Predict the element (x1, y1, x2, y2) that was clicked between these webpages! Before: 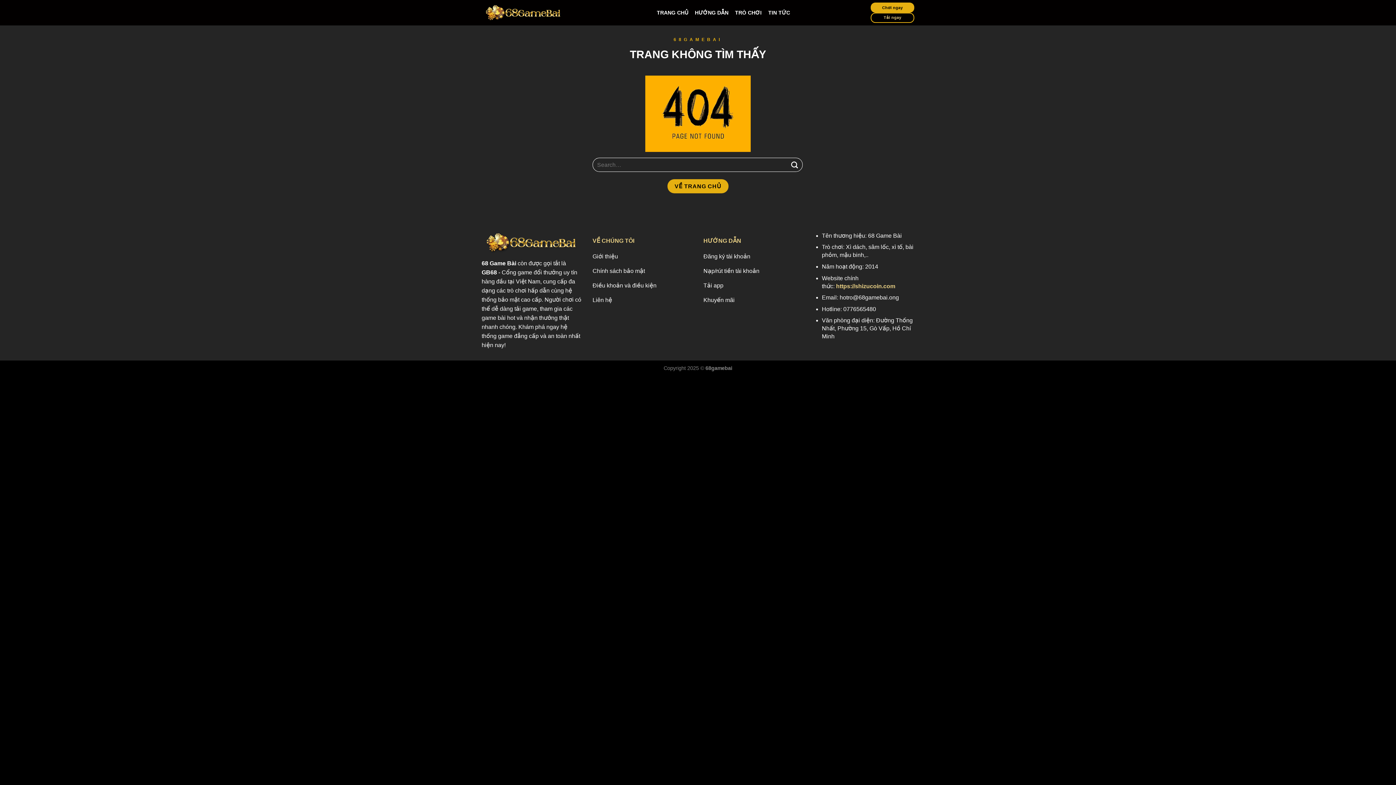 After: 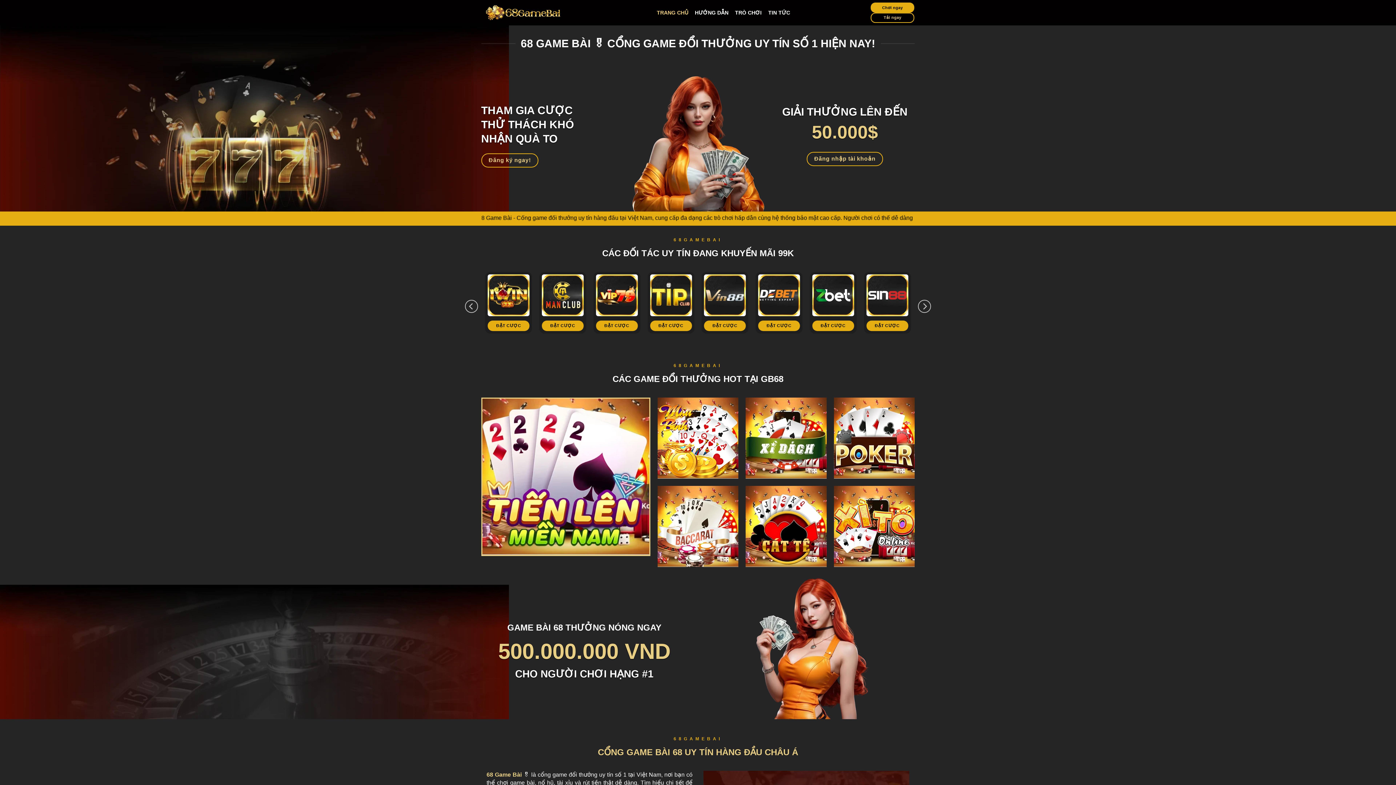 Action: bbox: (481, 2, 565, 22)